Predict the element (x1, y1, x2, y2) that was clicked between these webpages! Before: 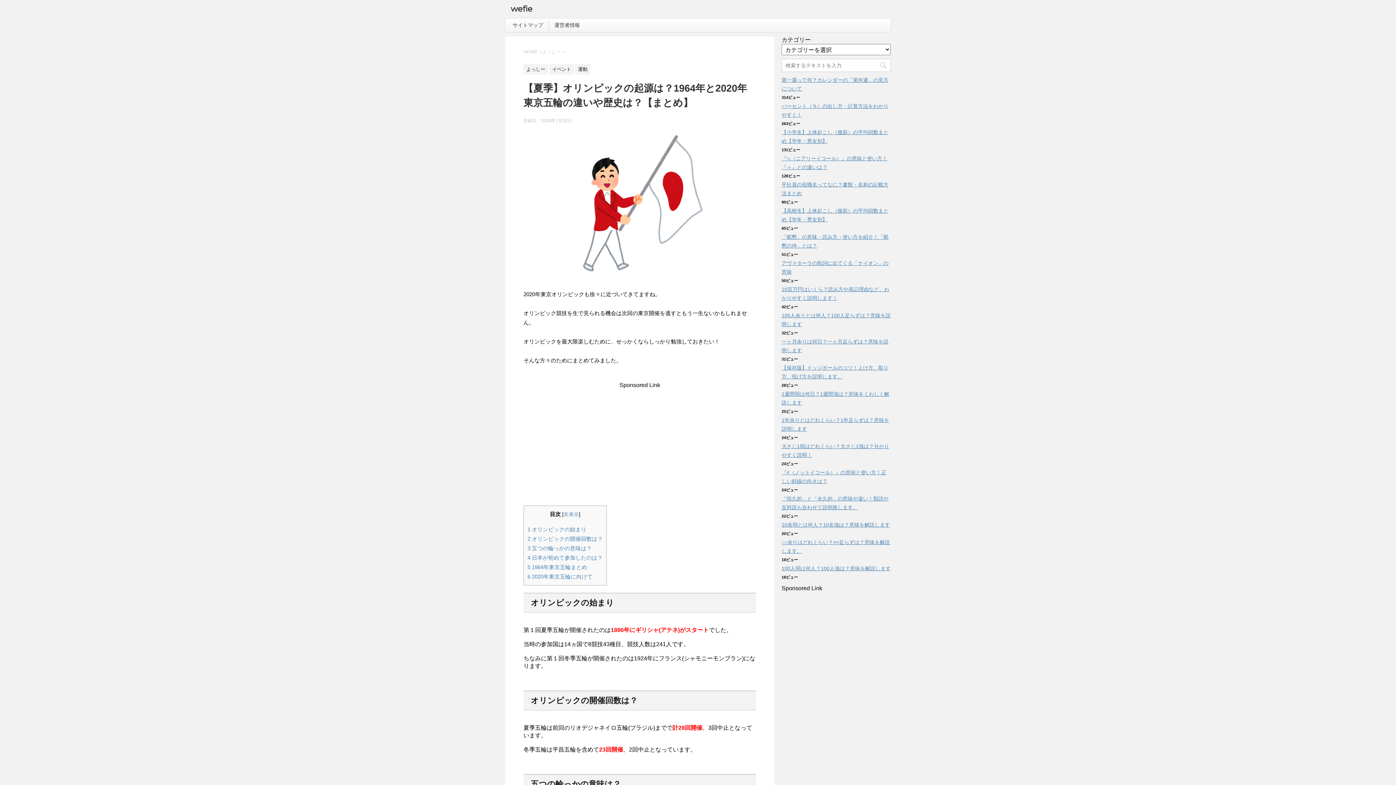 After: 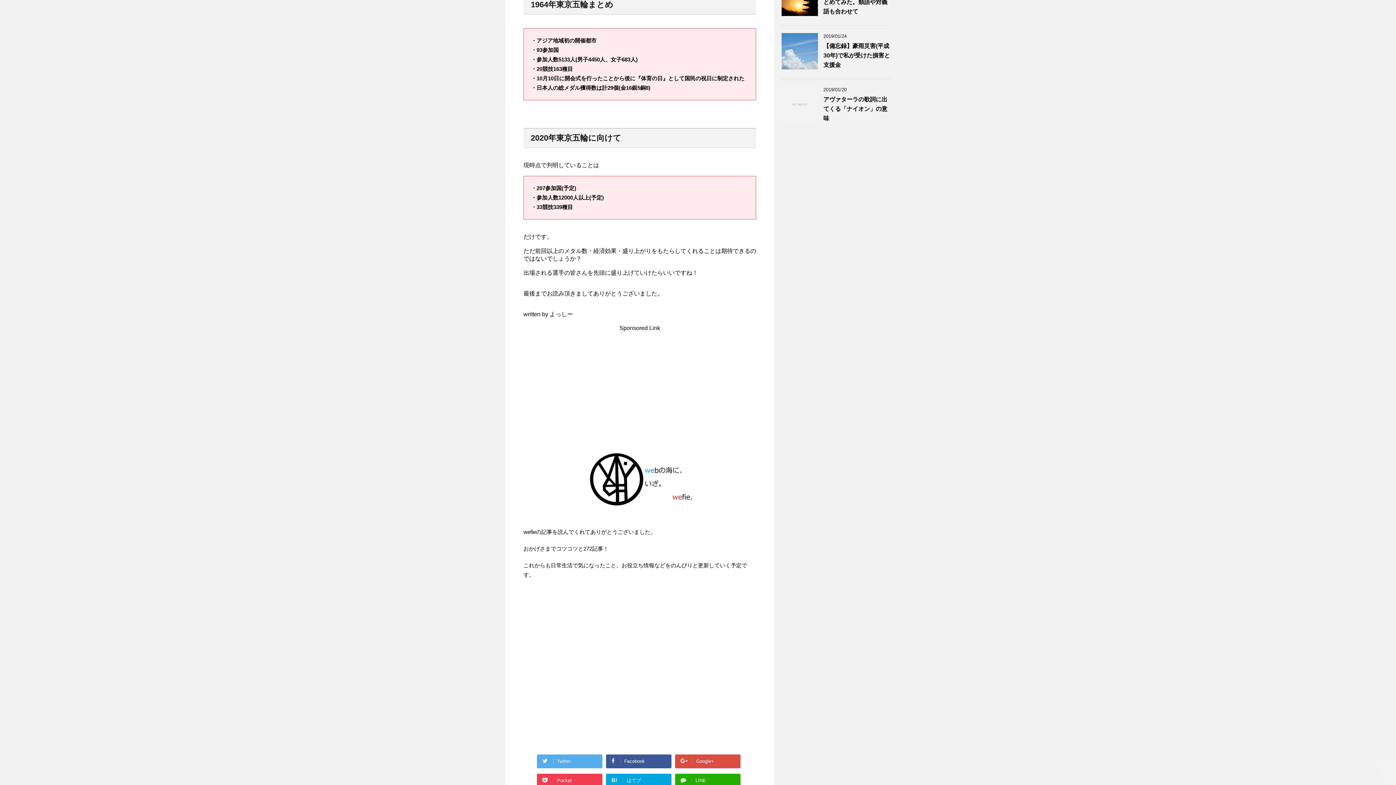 Action: label: 5 1964年東京五輪まとめ bbox: (527, 564, 587, 570)